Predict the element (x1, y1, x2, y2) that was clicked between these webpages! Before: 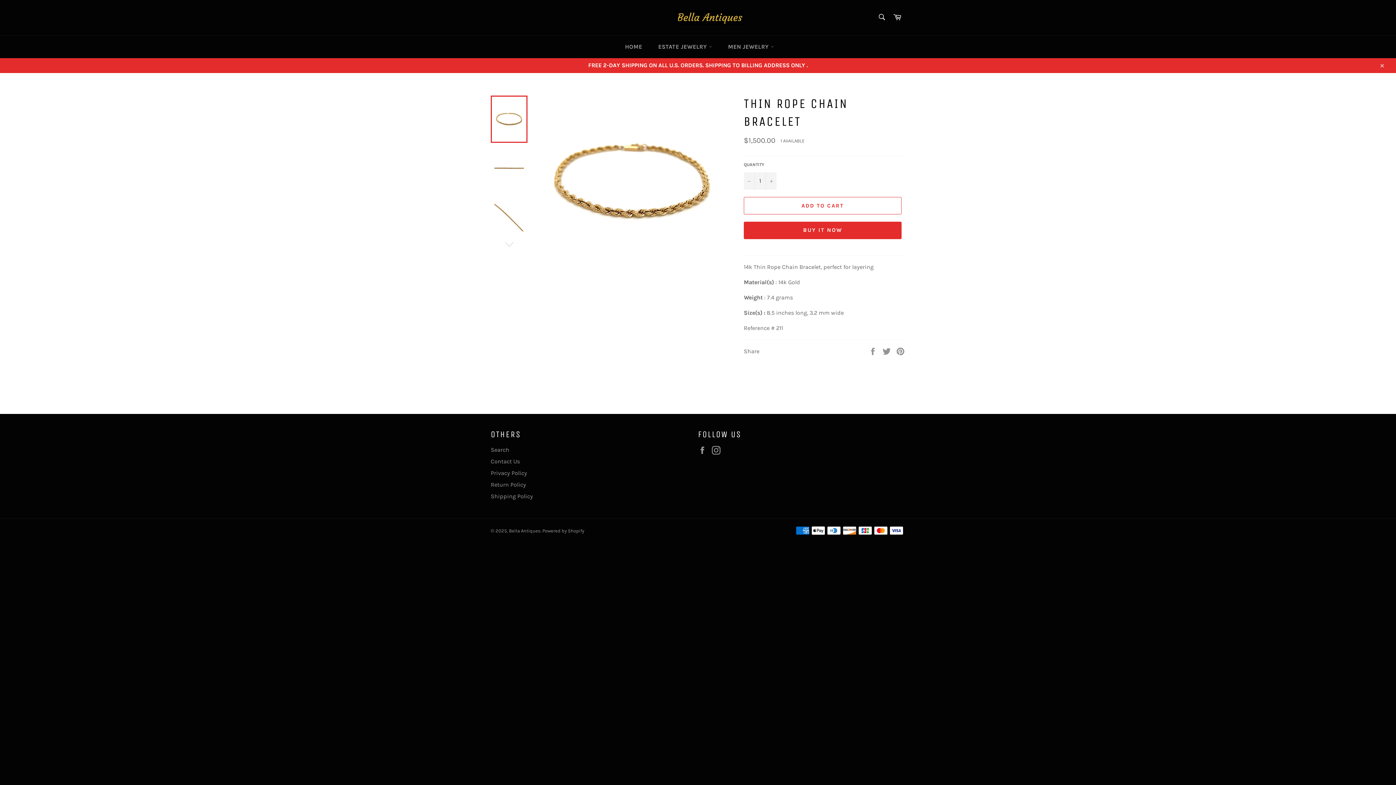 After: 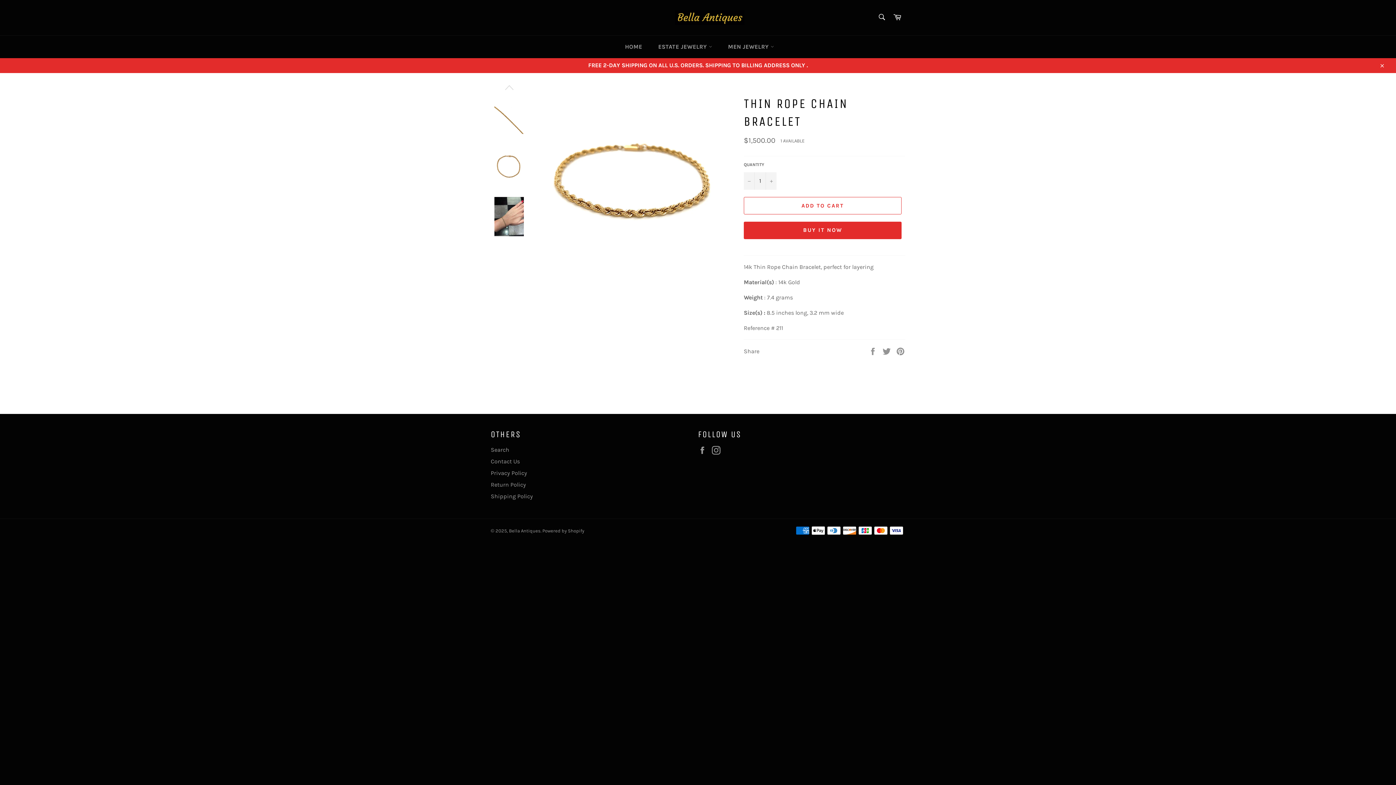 Action: bbox: (490, 239, 527, 250)